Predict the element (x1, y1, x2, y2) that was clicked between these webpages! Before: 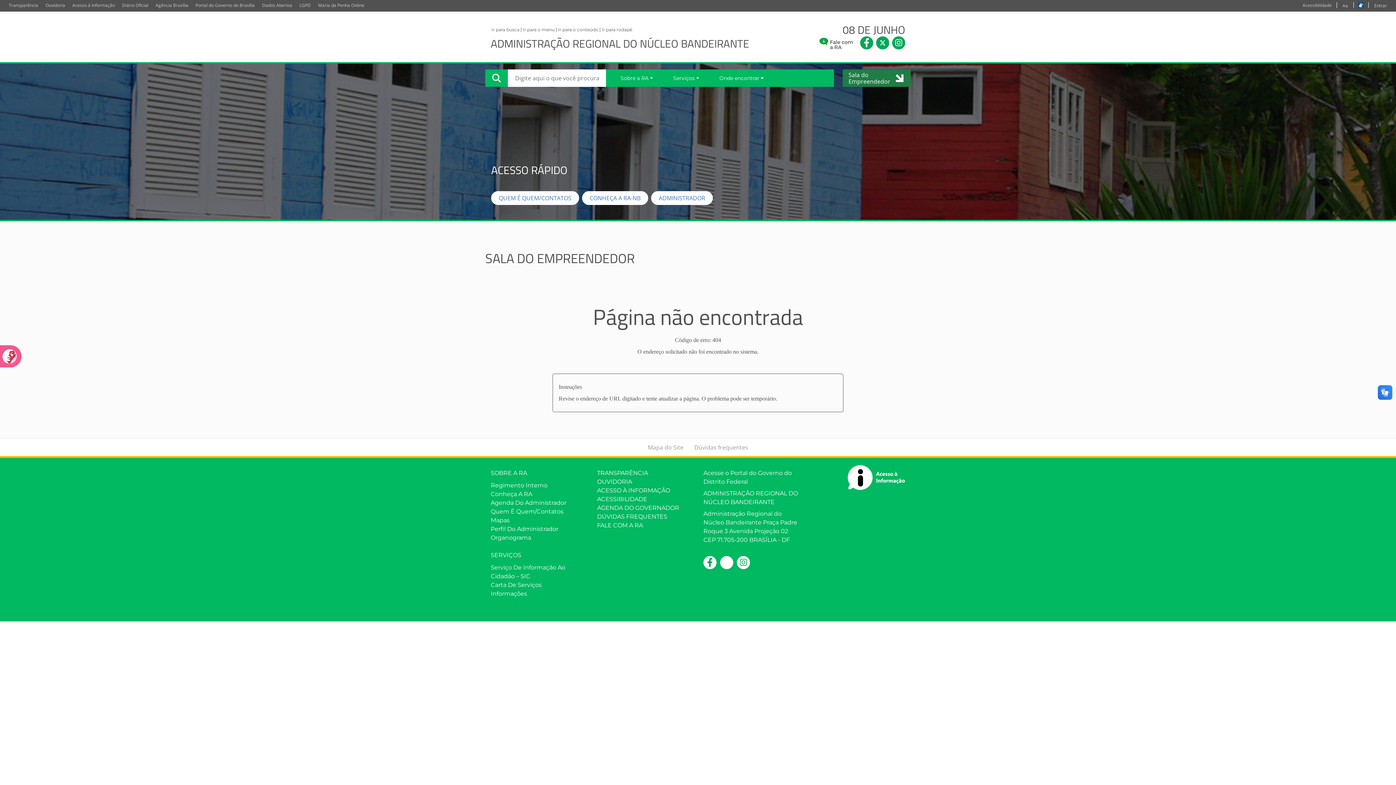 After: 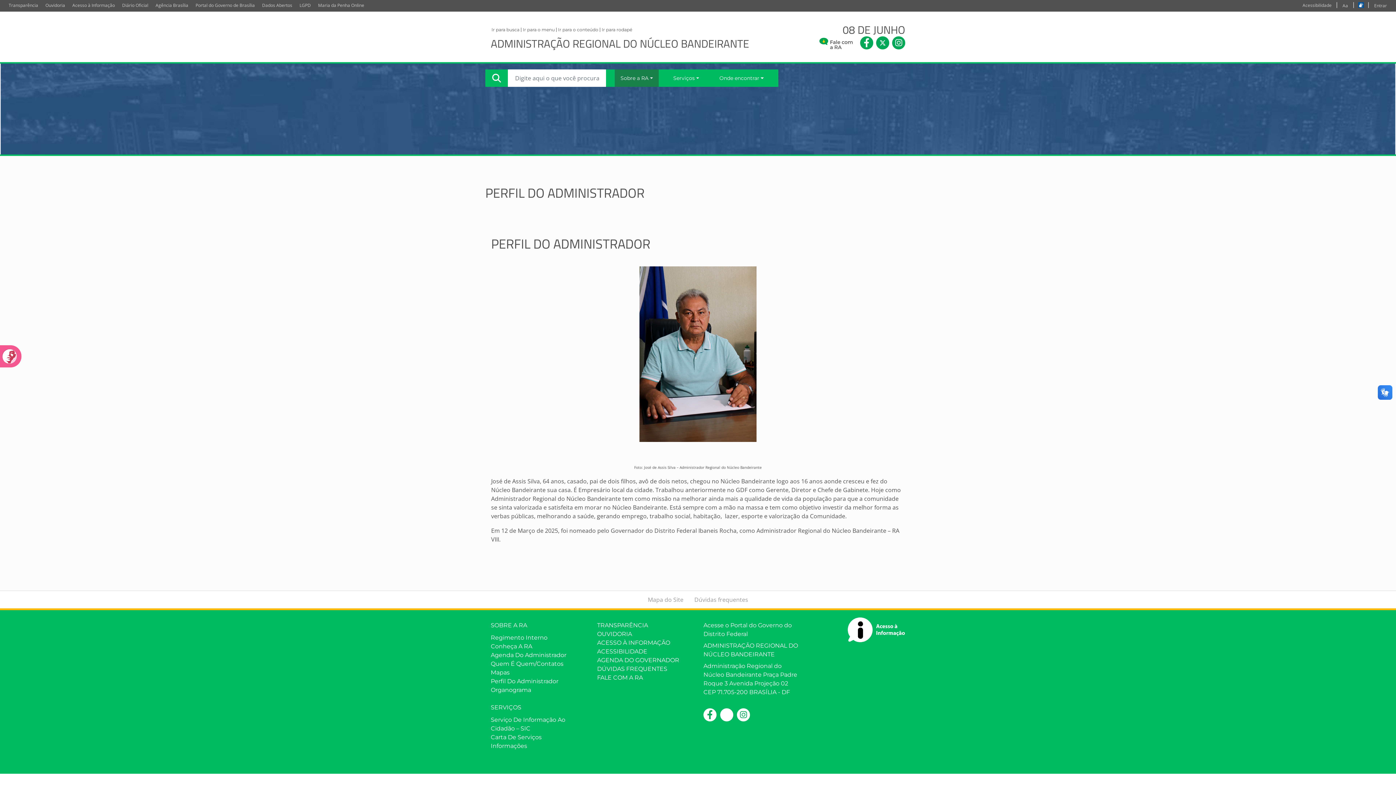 Action: bbox: (490, 525, 586, 533) label: Perfil Do Administrador